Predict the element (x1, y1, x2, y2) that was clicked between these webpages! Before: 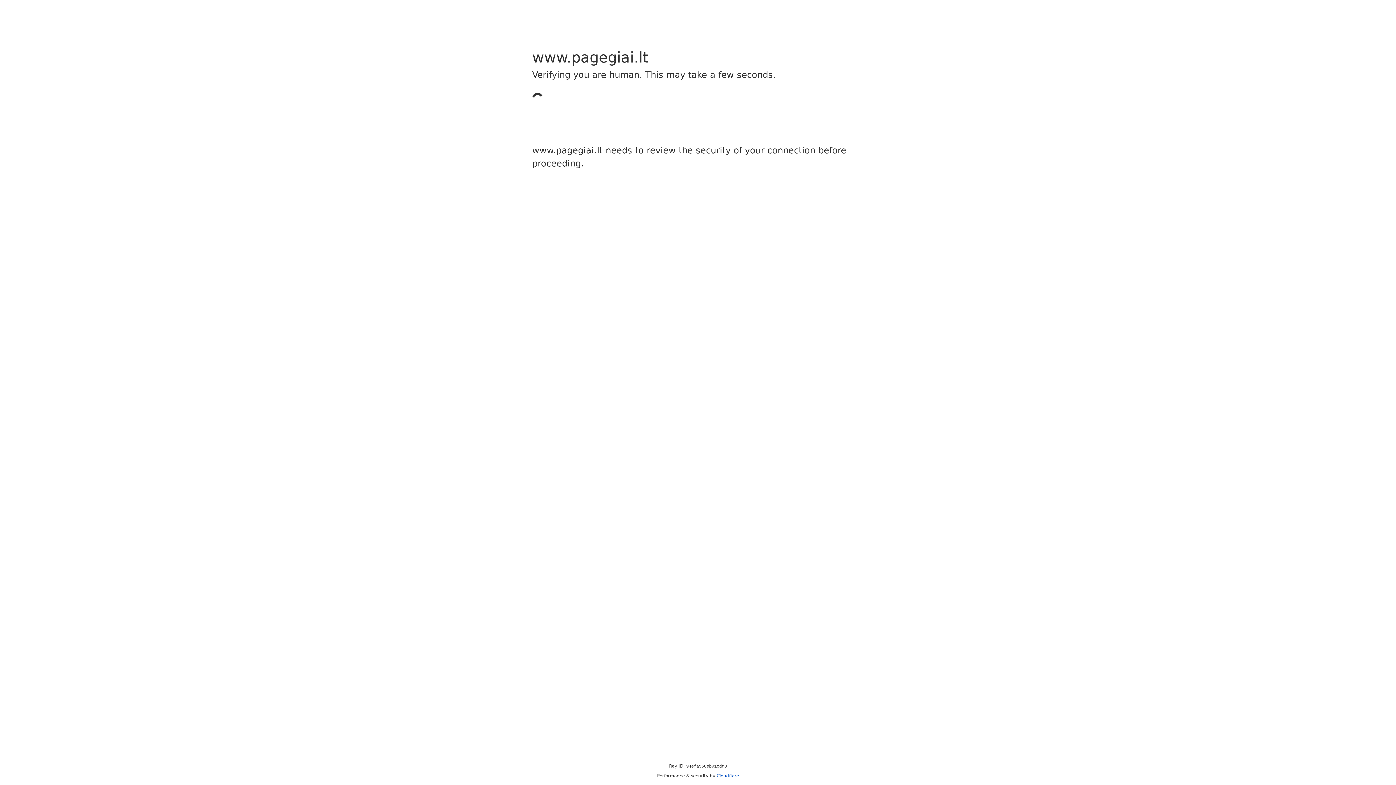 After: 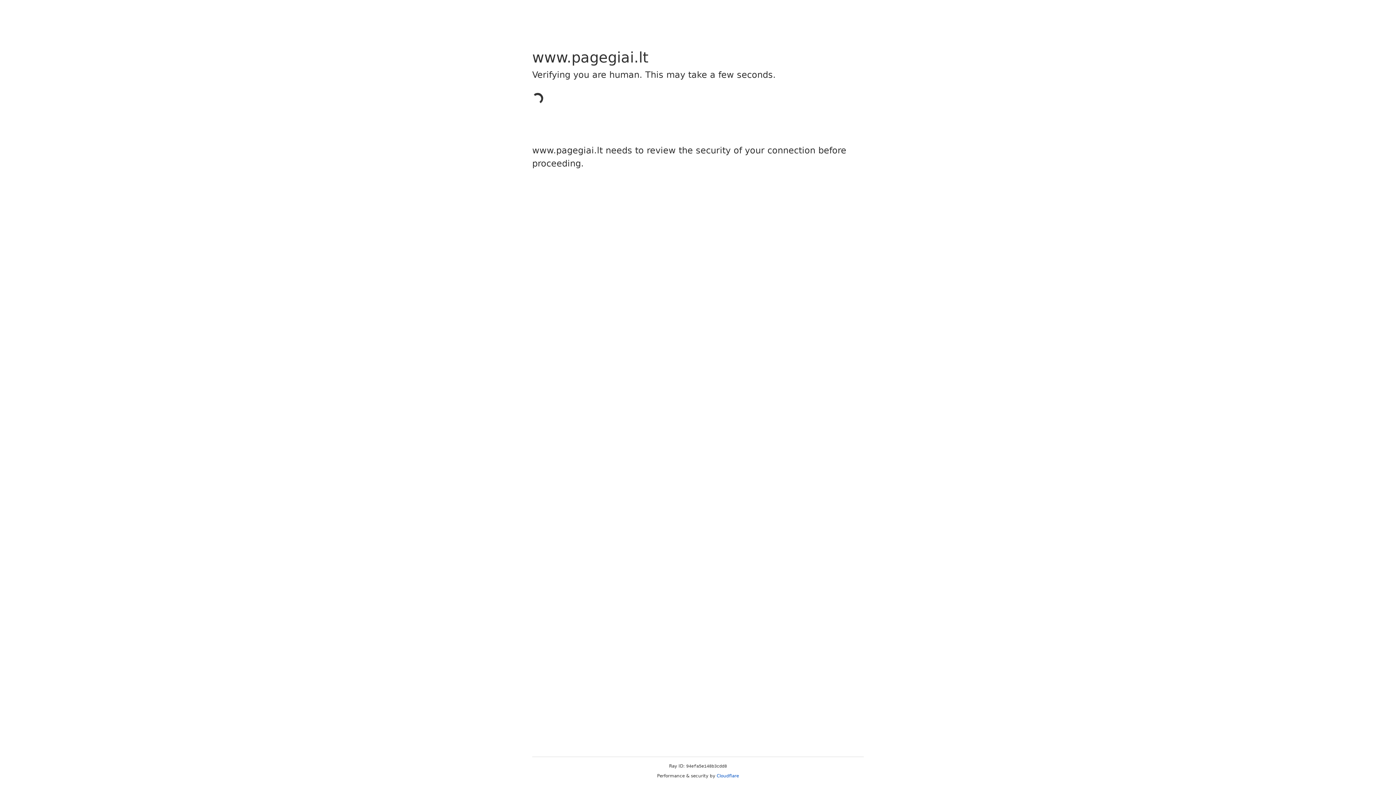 Action: label: Cloudflare bbox: (716, 773, 739, 778)